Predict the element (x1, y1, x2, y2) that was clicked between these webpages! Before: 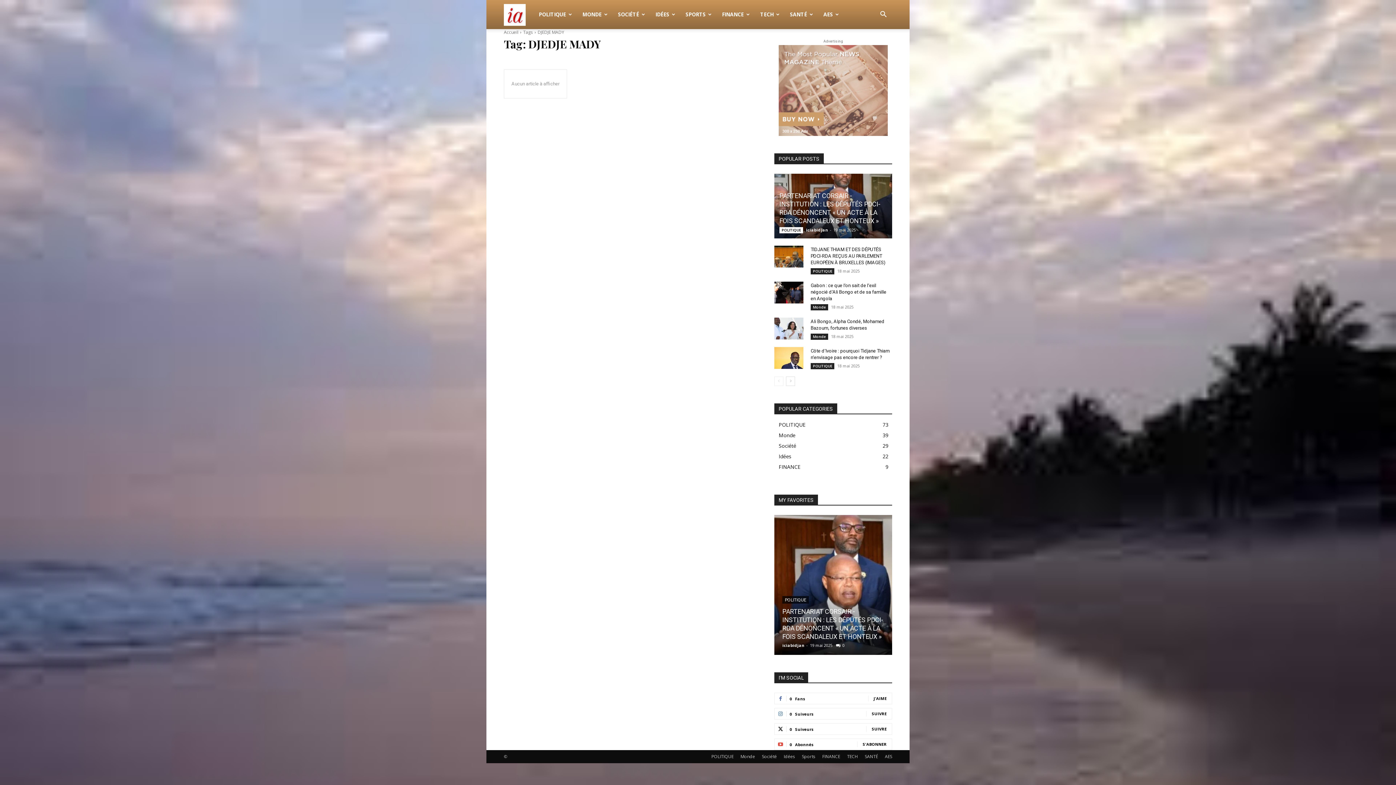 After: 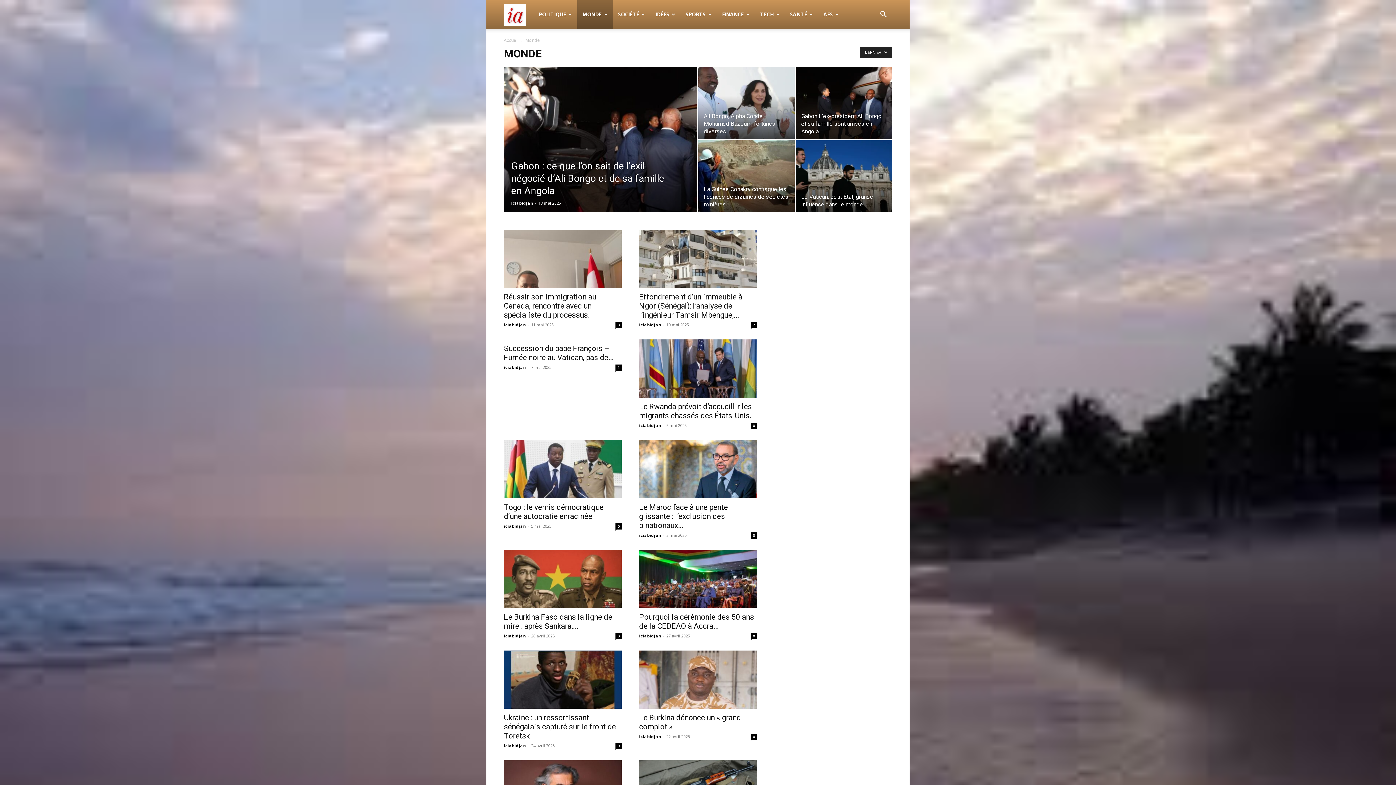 Action: bbox: (810, 333, 828, 340) label: Monde